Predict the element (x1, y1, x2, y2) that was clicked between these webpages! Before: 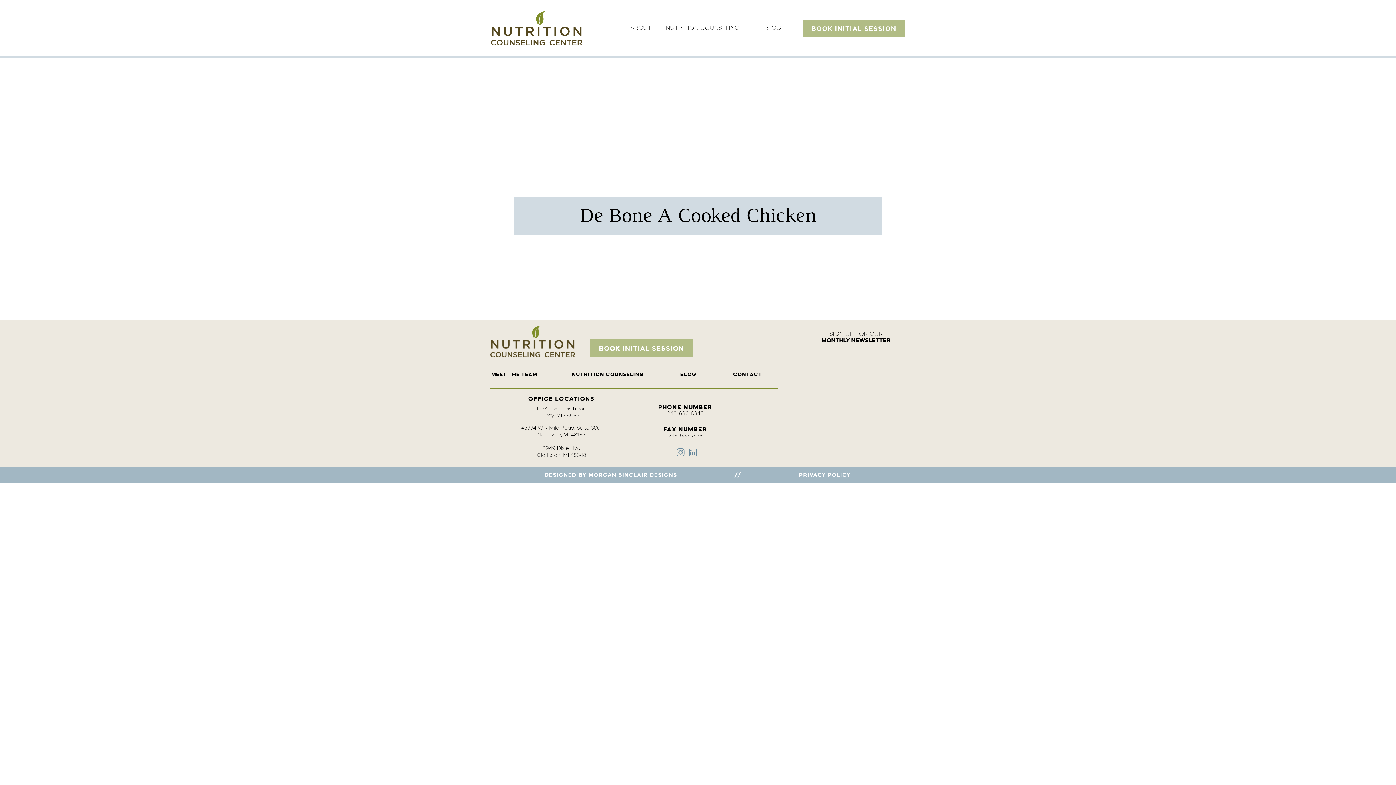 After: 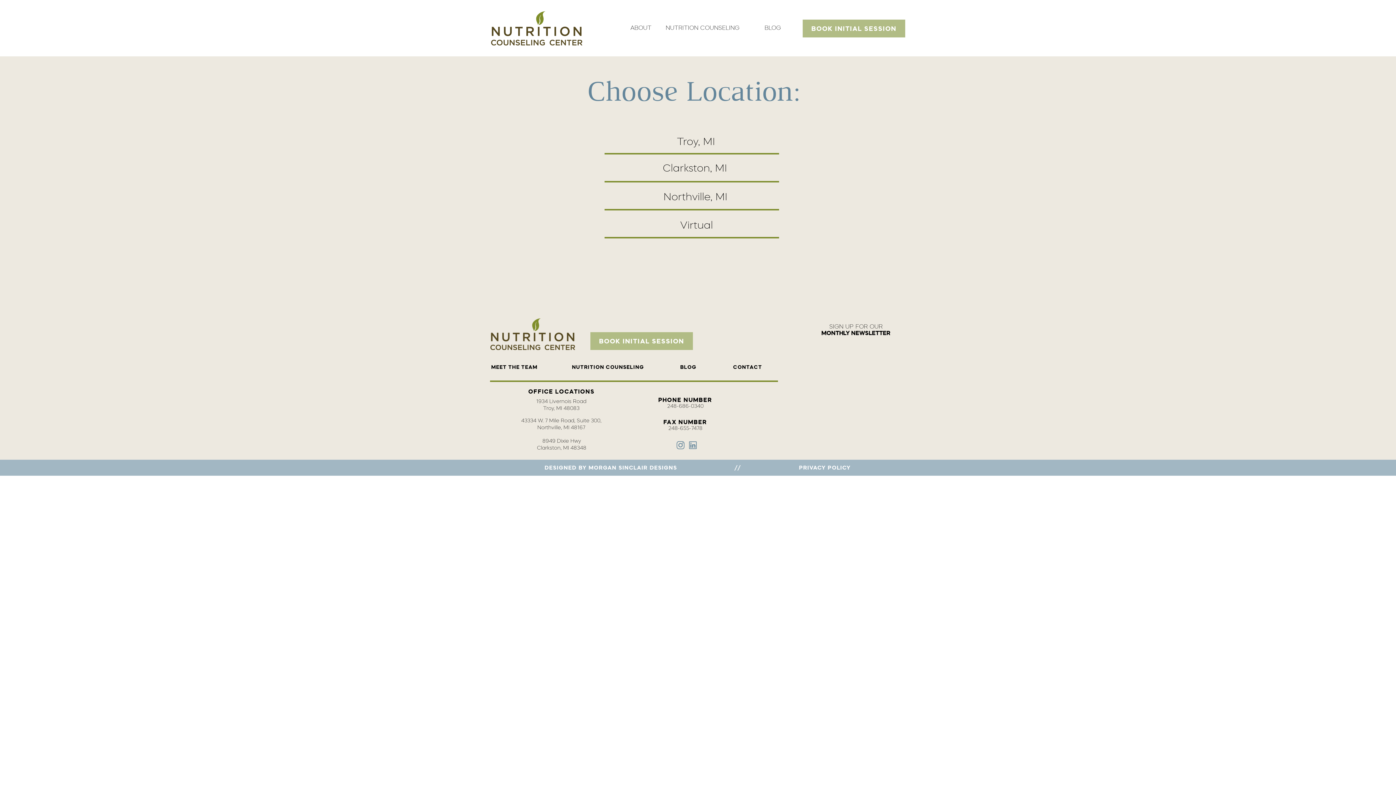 Action: label: BOOK INITIAL SESSION bbox: (590, 339, 693, 357)